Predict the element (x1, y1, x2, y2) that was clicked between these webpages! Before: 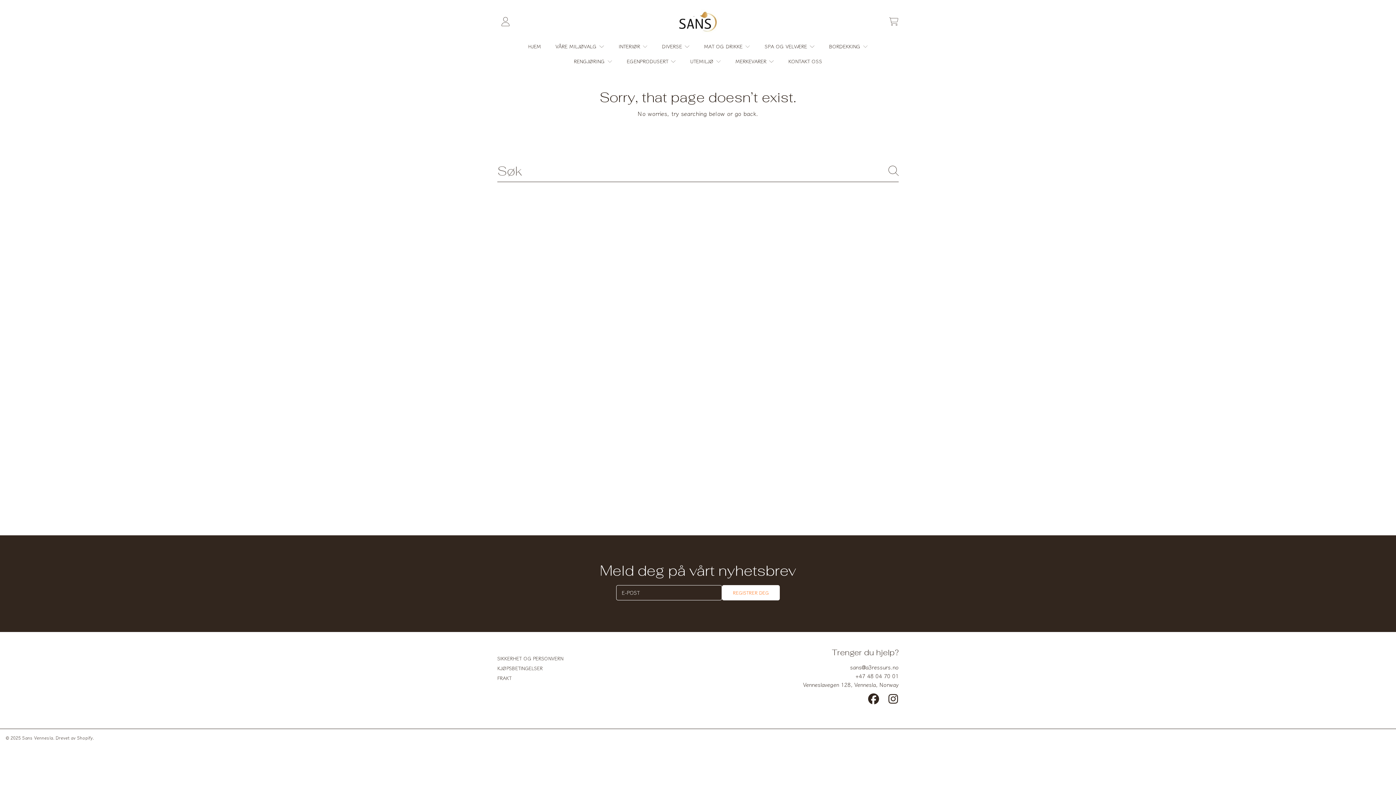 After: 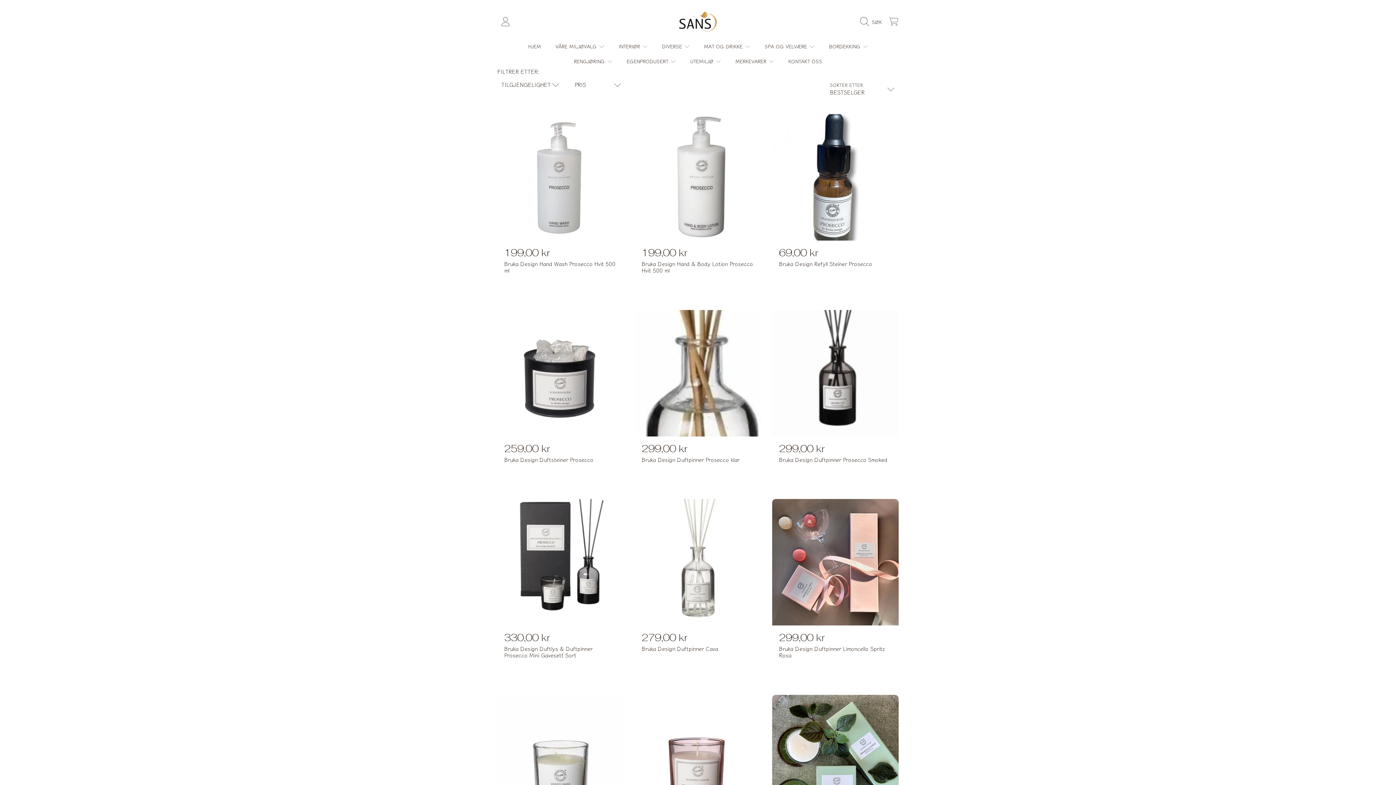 Action: bbox: (764, 42, 814, 49) label: SPA OG VELVÆRE 